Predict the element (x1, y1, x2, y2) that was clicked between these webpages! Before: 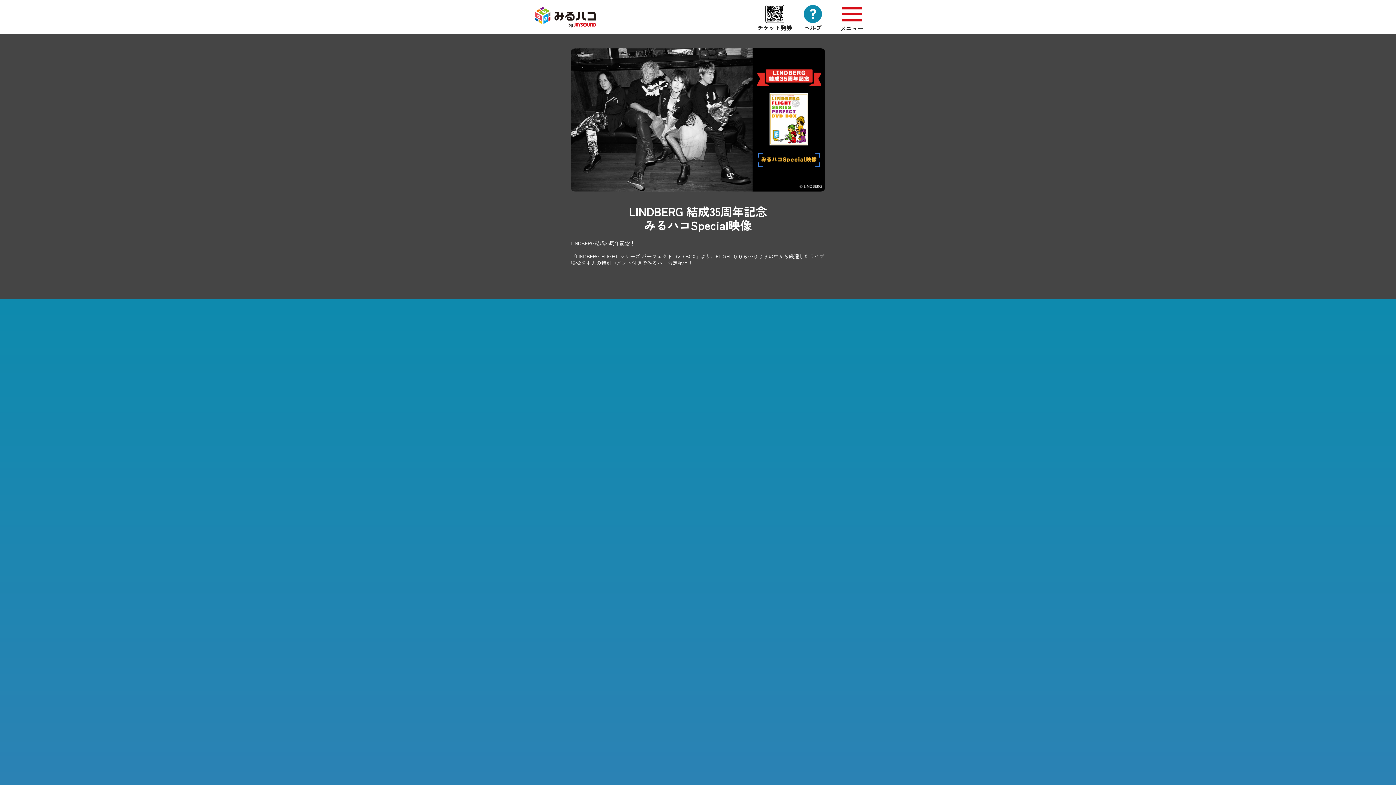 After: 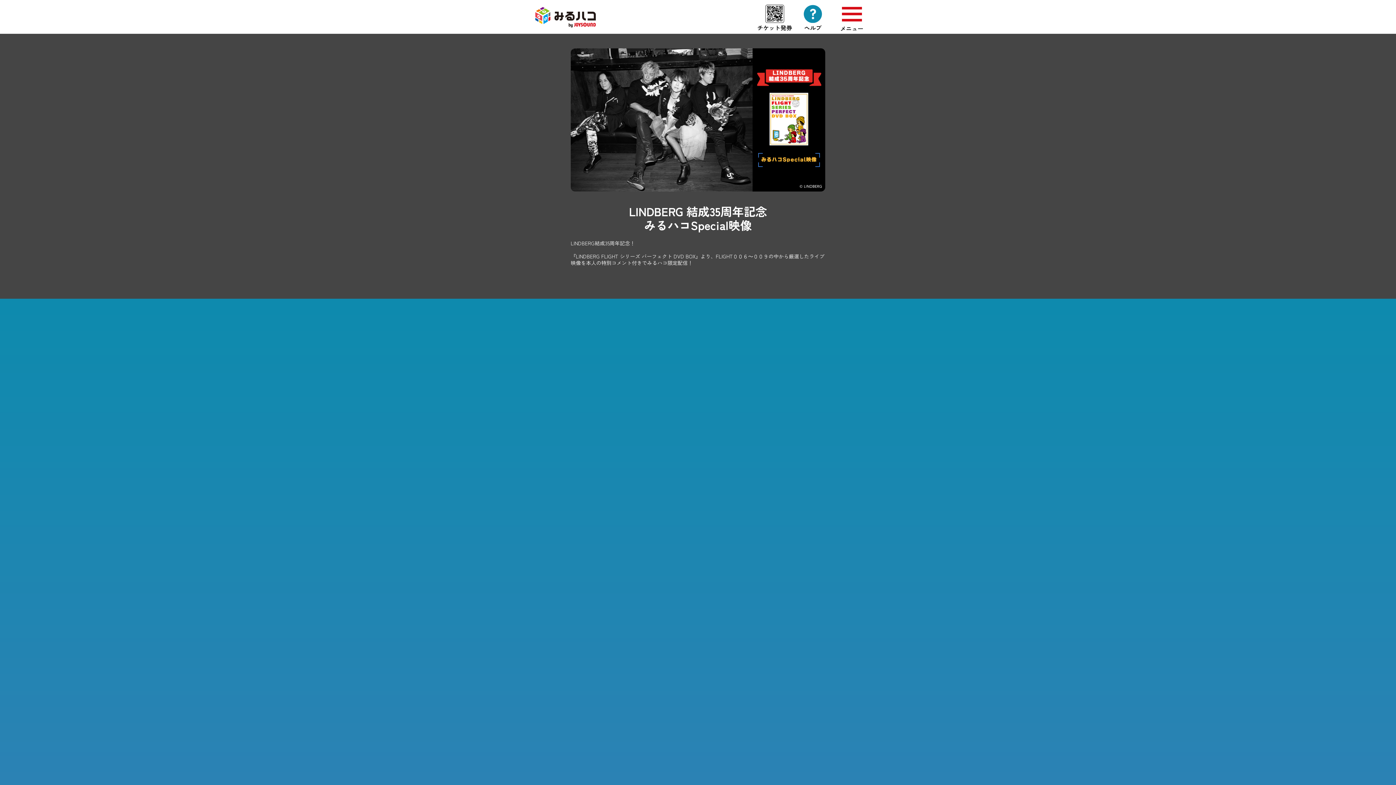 Action: label: 2 of 2 bbox: (694, 507, 701, 515)